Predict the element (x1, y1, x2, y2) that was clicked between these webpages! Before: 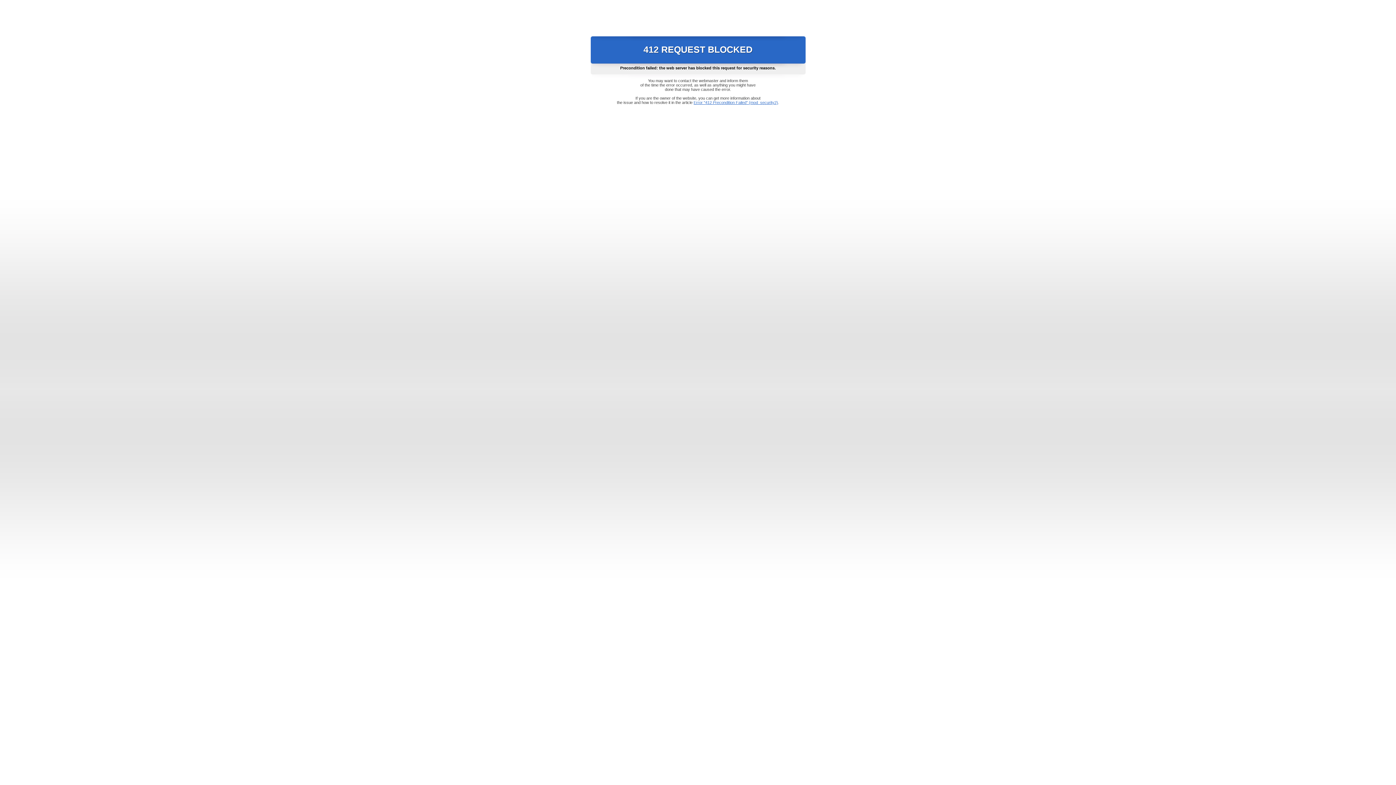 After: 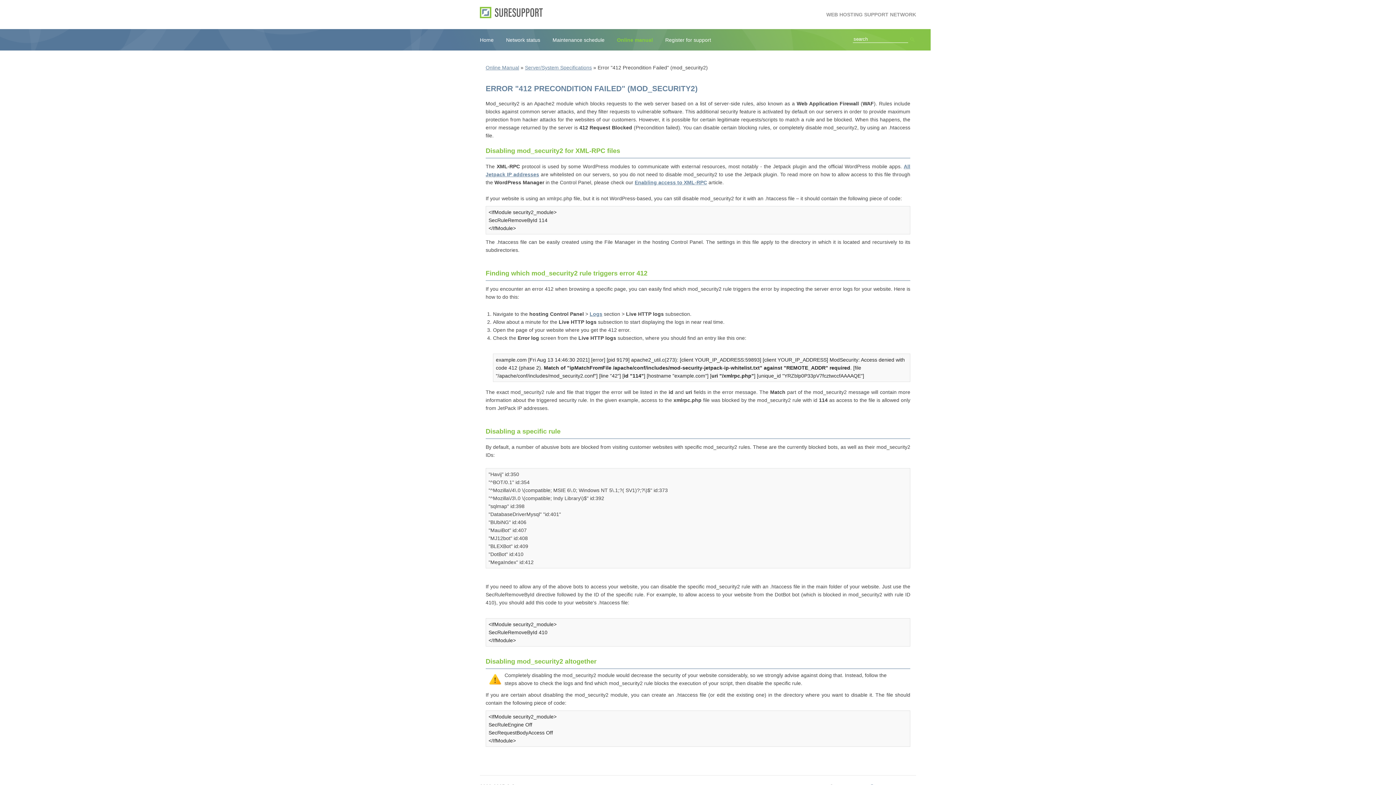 Action: label: Error "412 Precondition Failed" (mod_security2) bbox: (693, 100, 778, 104)